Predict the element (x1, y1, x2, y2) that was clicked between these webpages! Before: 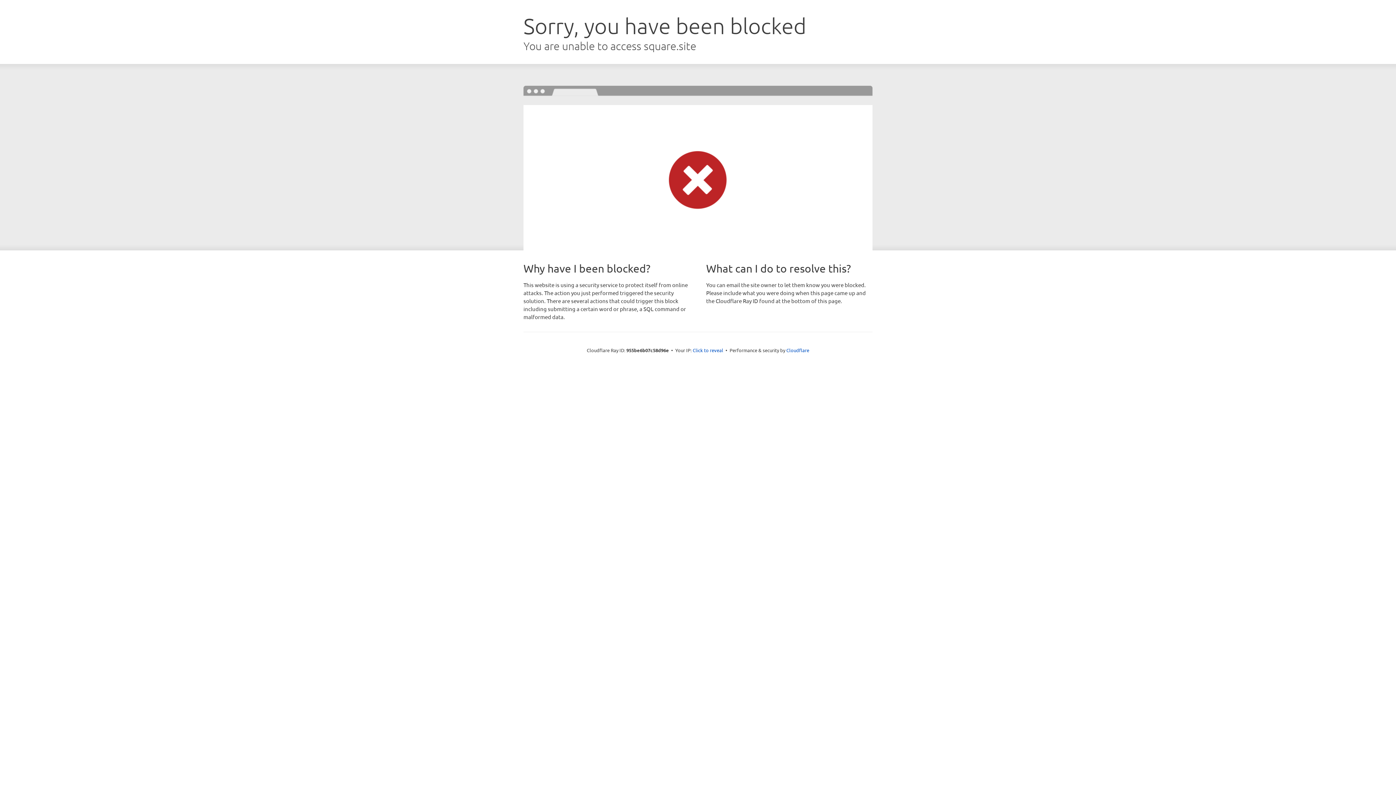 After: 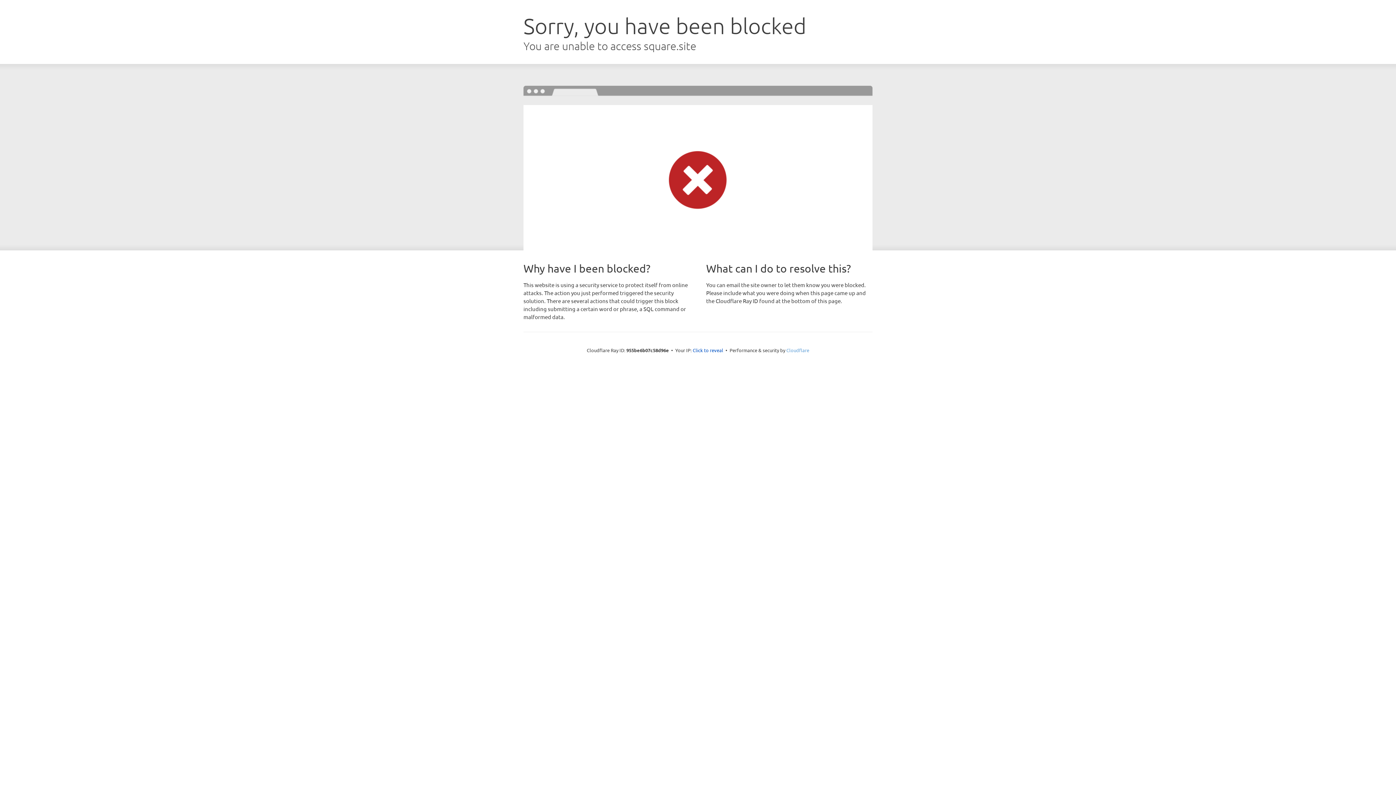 Action: bbox: (786, 347, 809, 353) label: Cloudflare